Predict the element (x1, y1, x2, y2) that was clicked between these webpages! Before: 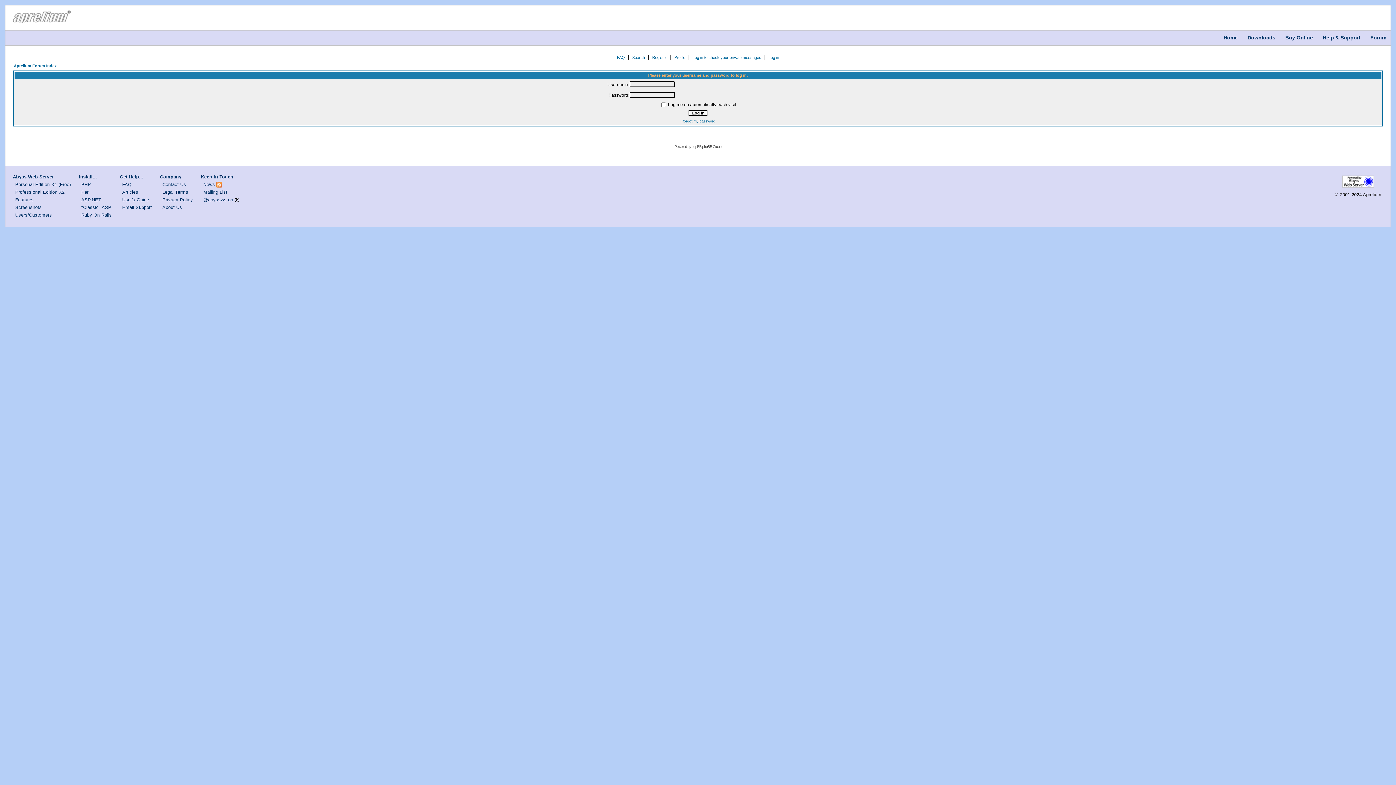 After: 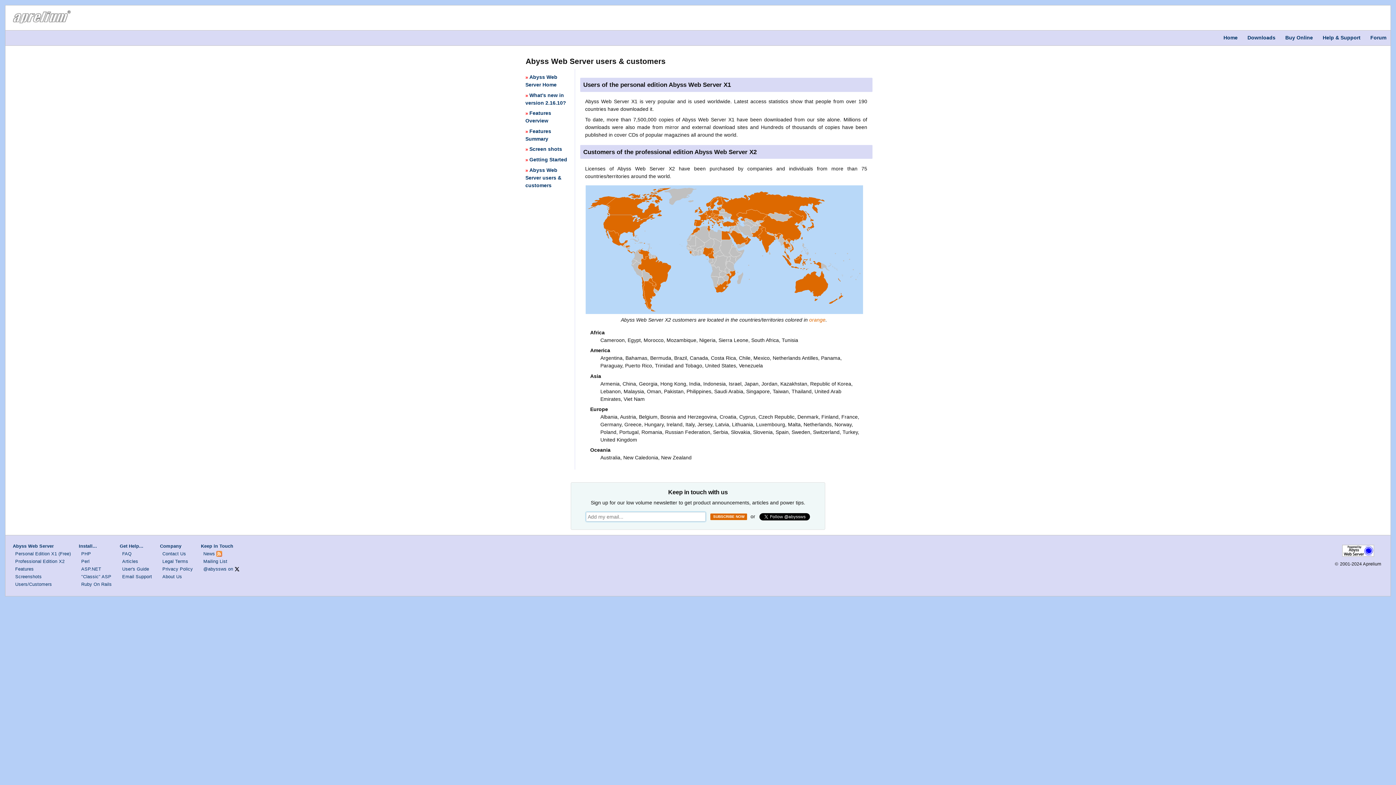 Action: bbox: (15, 212, 51, 217) label: Users/Customers